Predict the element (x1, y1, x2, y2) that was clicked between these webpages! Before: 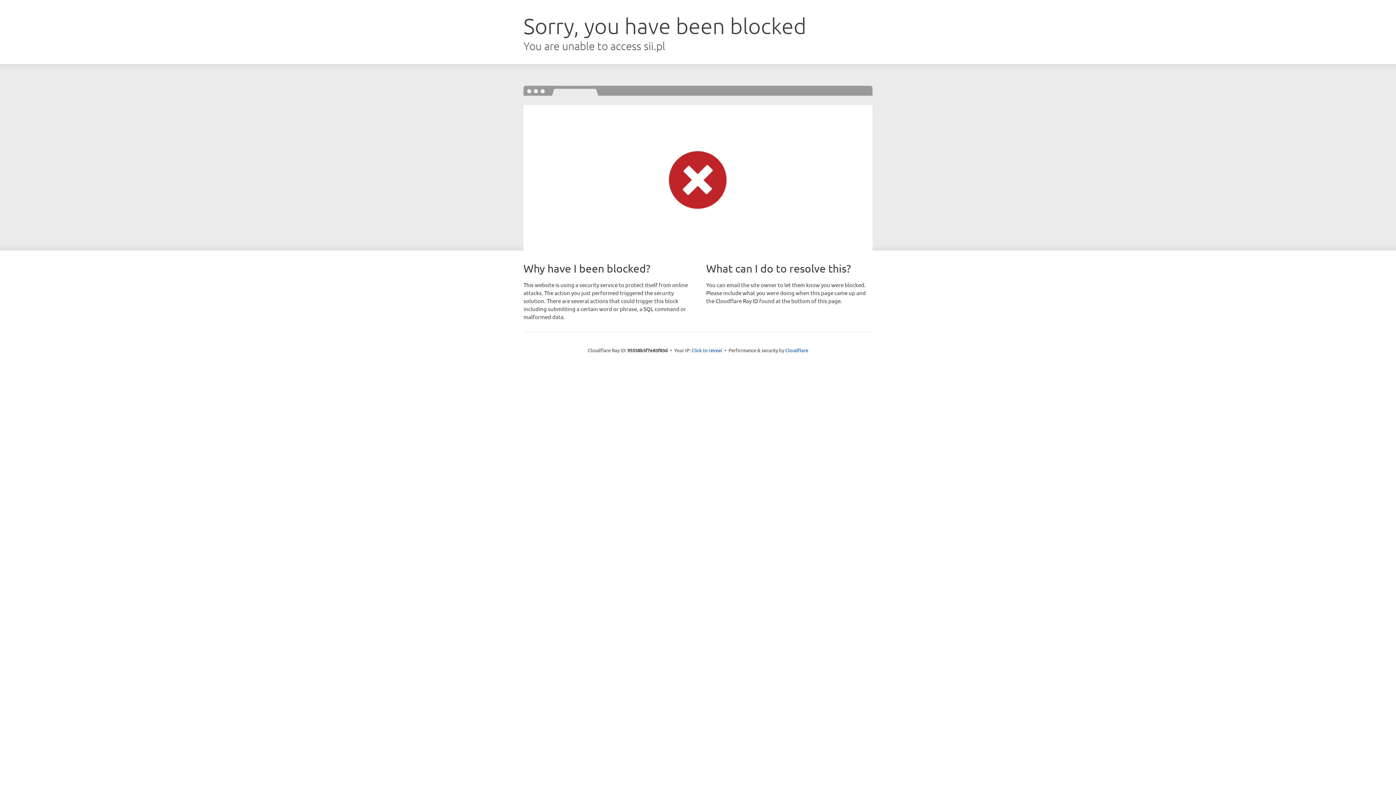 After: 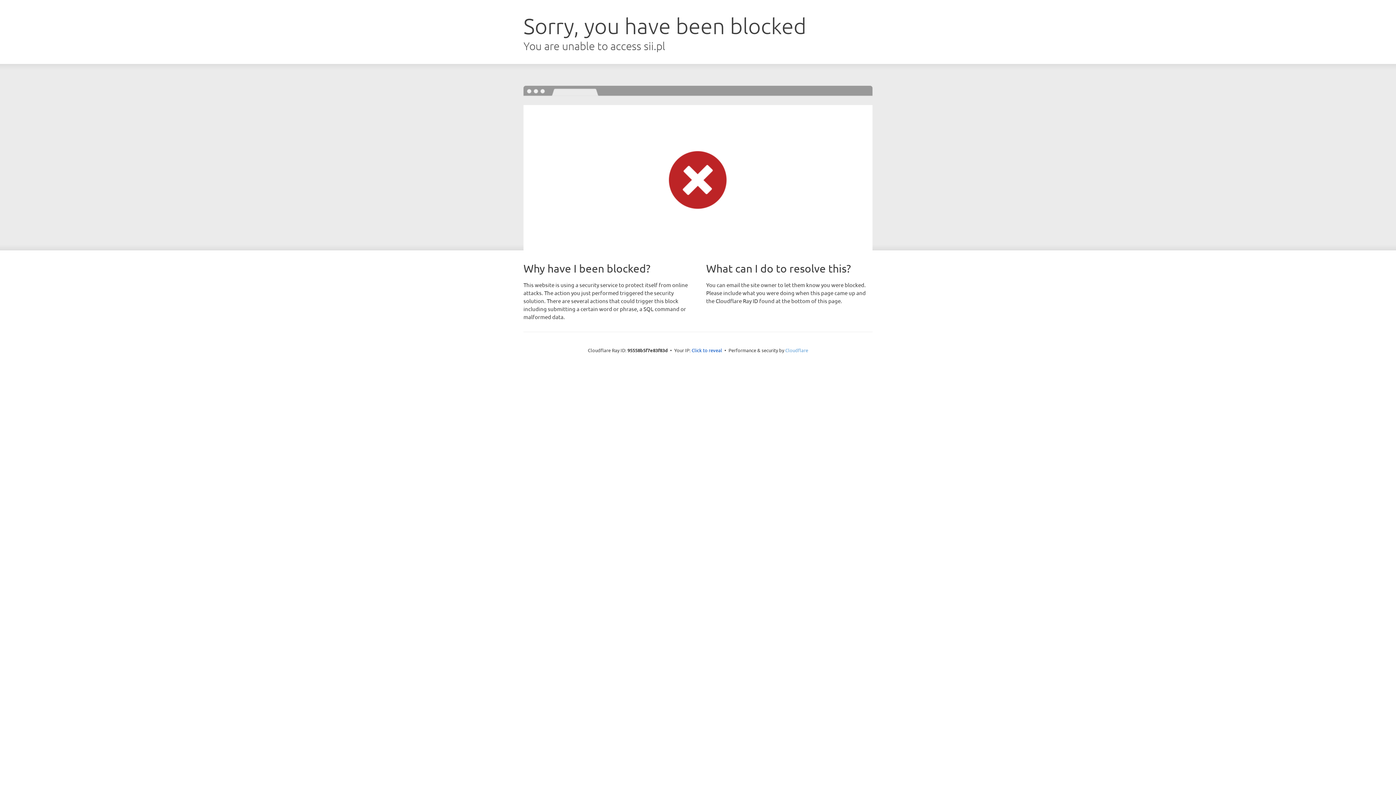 Action: bbox: (785, 347, 808, 353) label: Cloudflare